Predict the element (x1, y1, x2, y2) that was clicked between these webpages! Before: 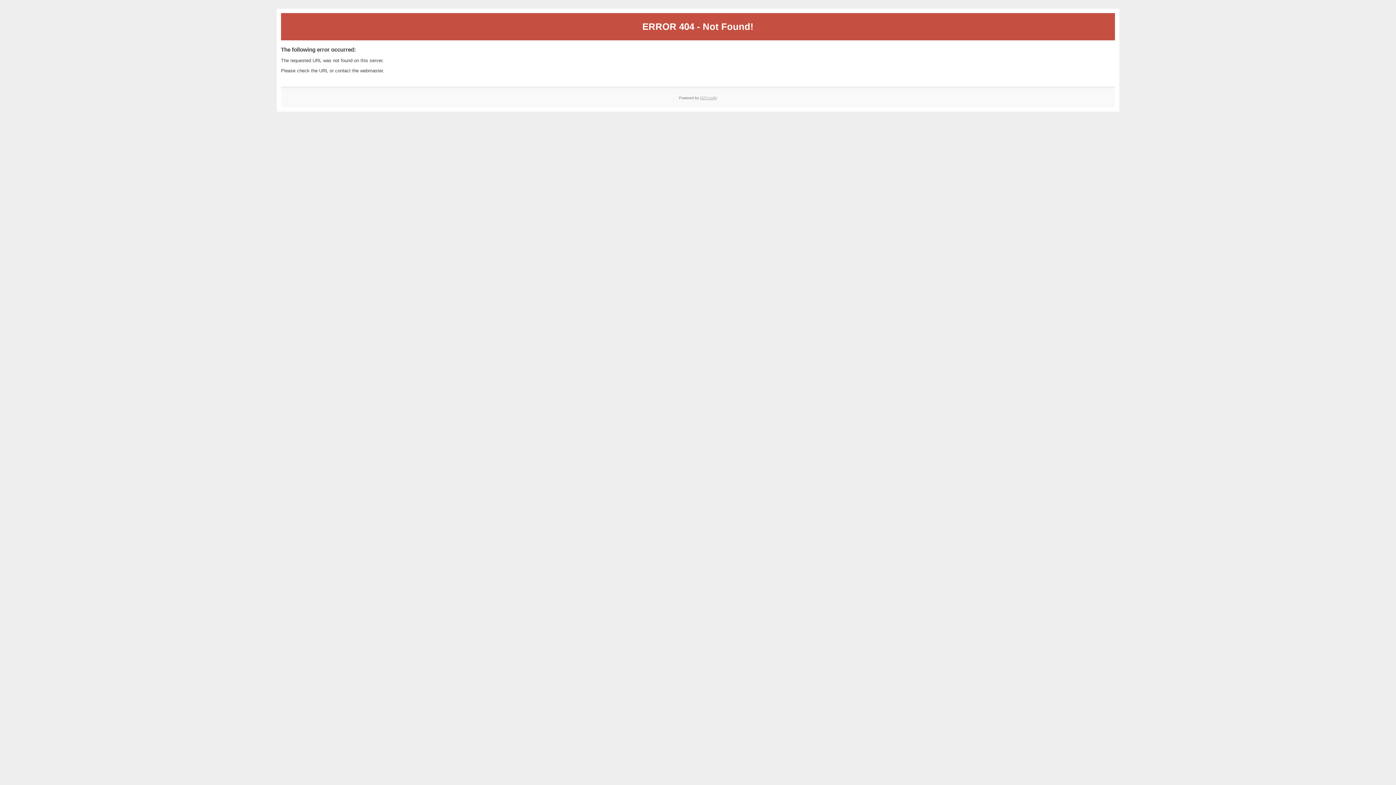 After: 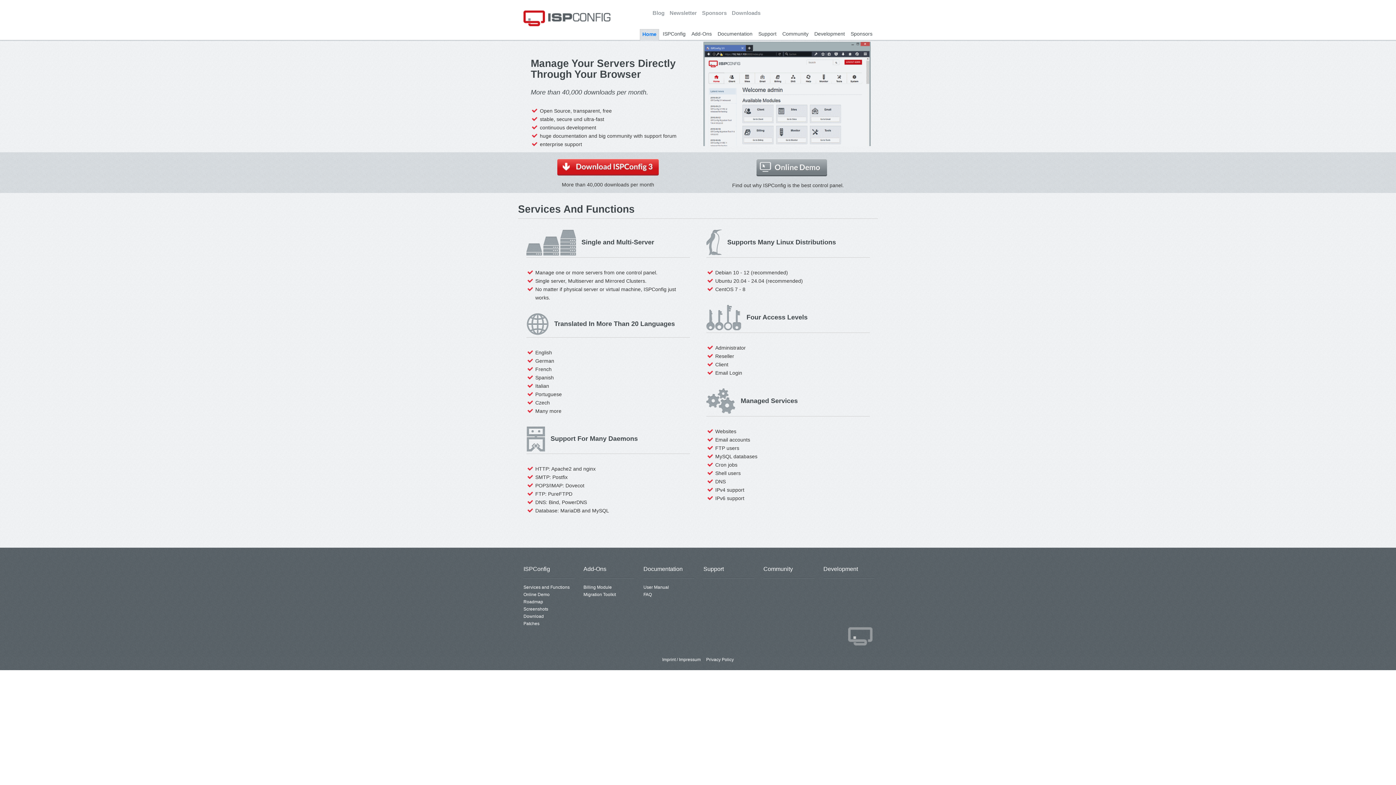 Action: bbox: (700, 95, 717, 99) label: ISPConfig